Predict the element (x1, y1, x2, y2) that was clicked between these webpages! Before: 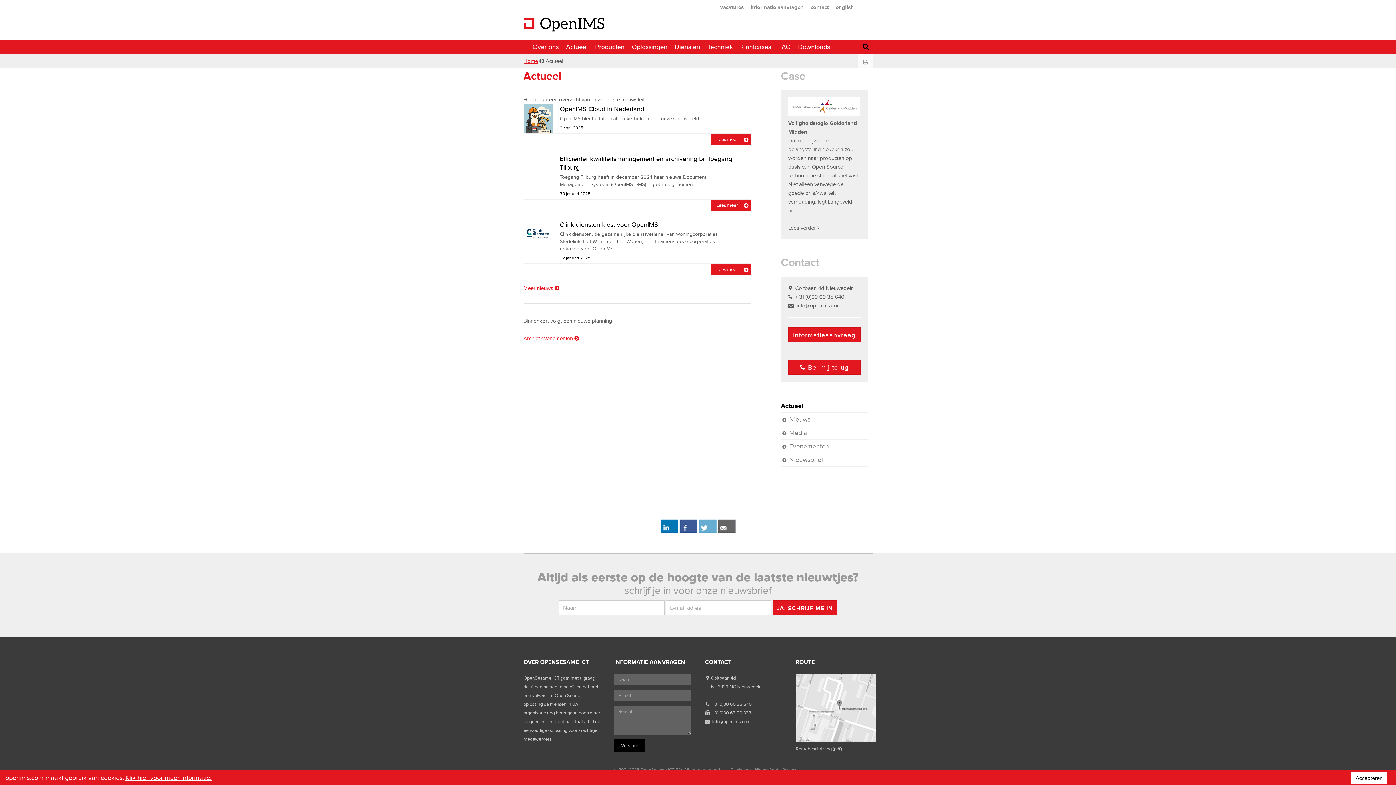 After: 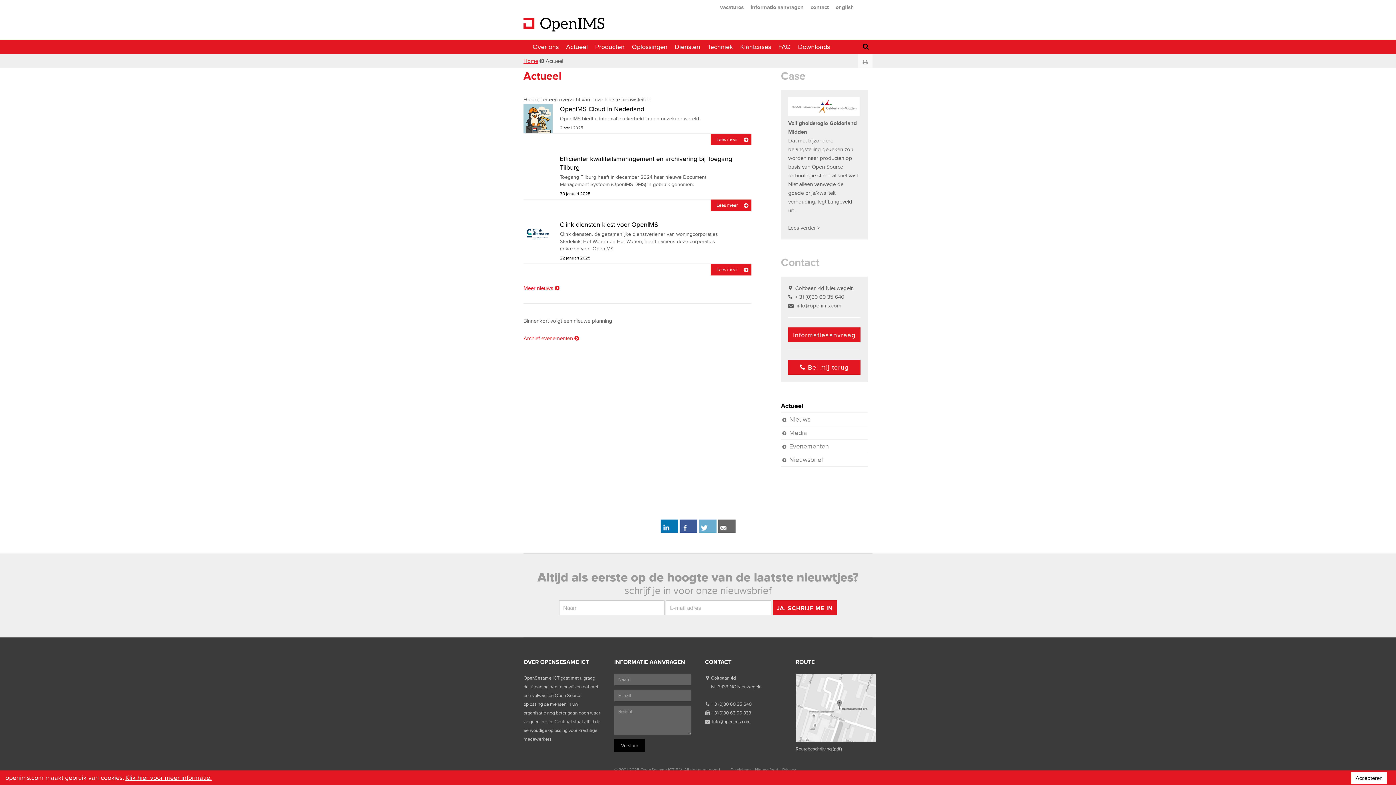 Action: bbox: (660, 528, 678, 534)